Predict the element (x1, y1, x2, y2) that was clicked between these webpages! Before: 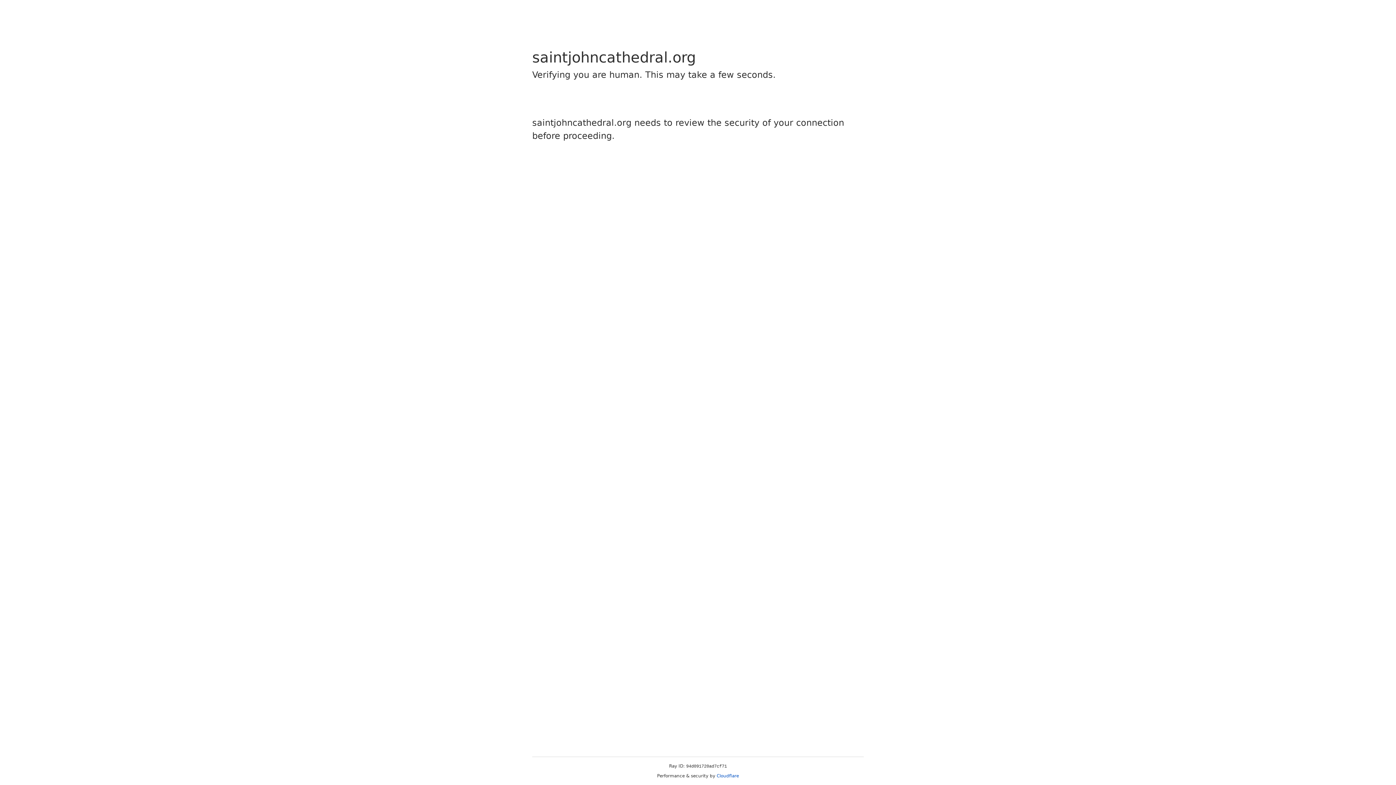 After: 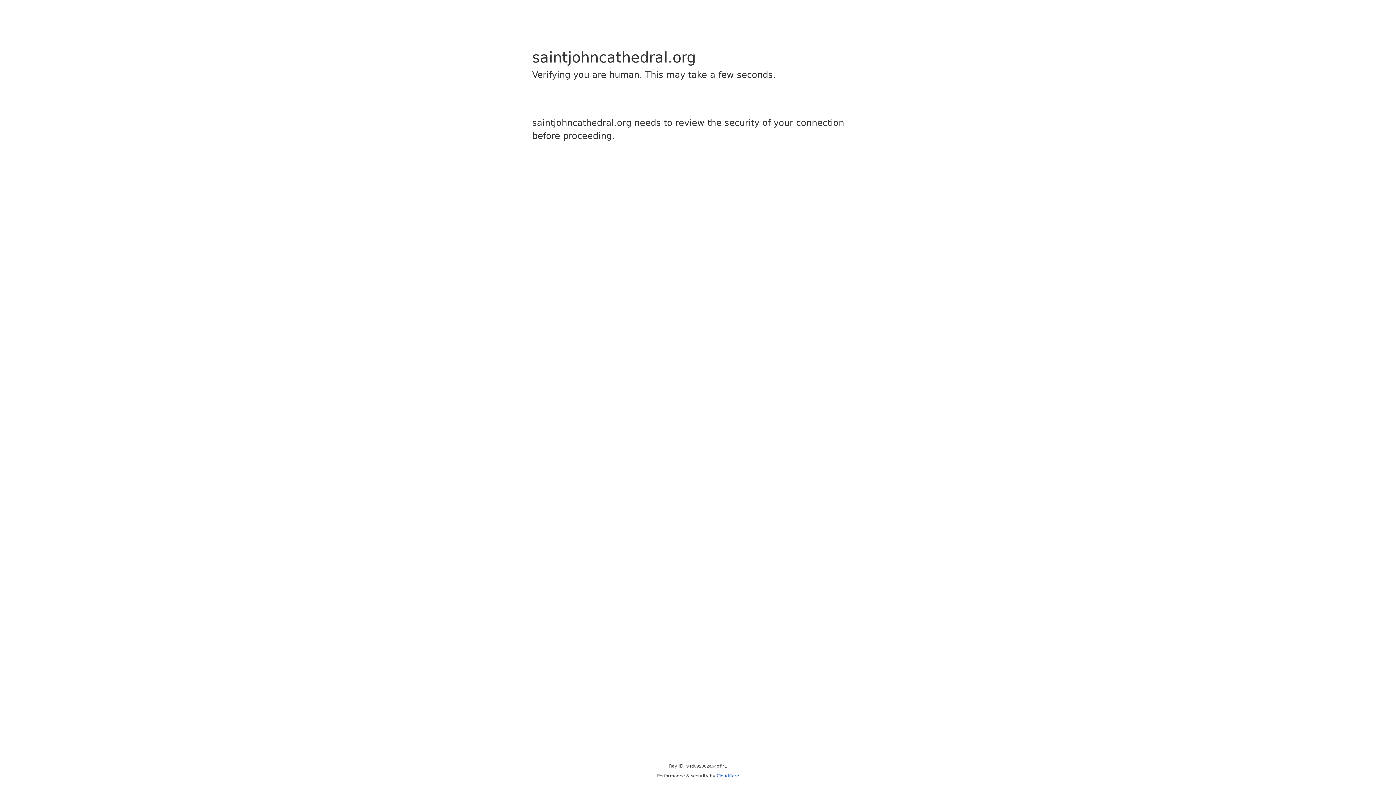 Action: label: Cloudflare bbox: (716, 773, 739, 778)